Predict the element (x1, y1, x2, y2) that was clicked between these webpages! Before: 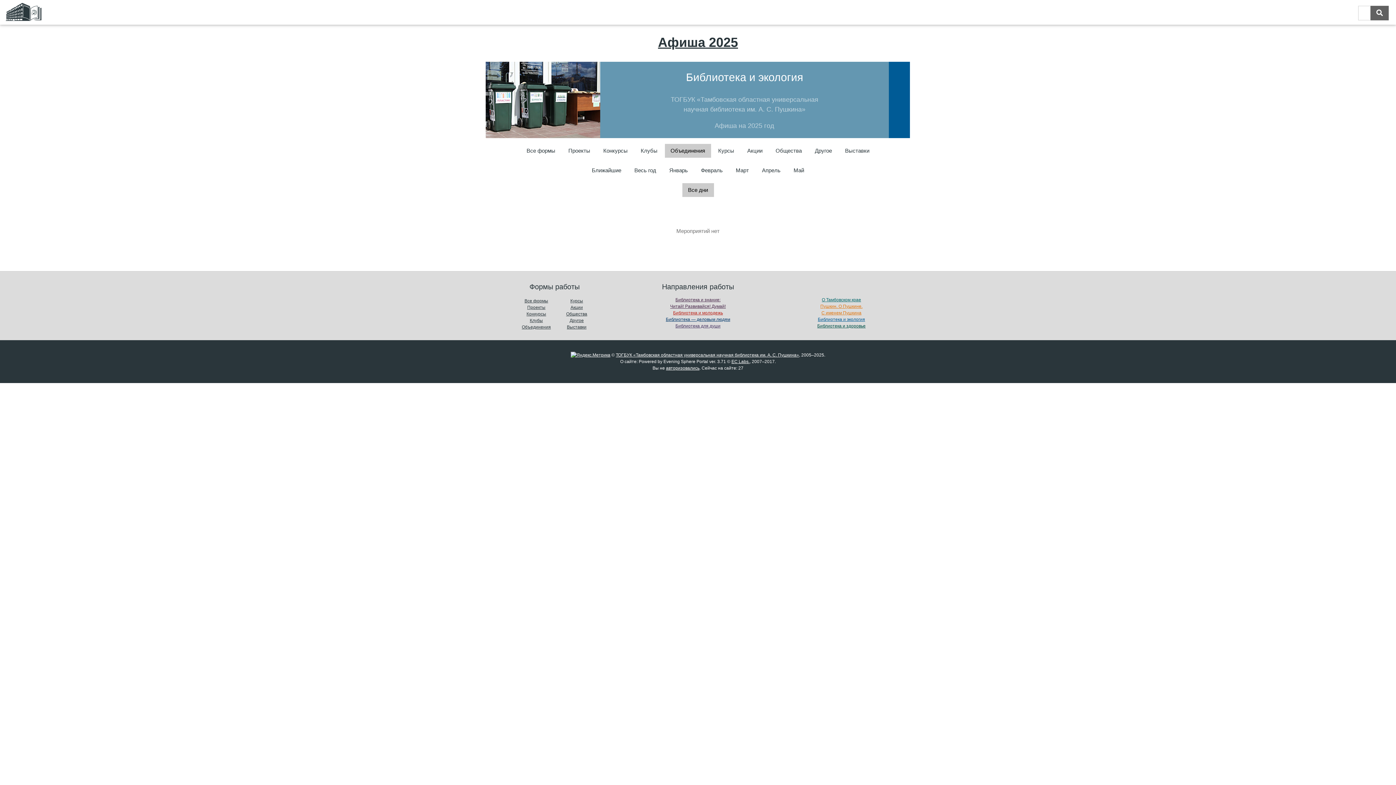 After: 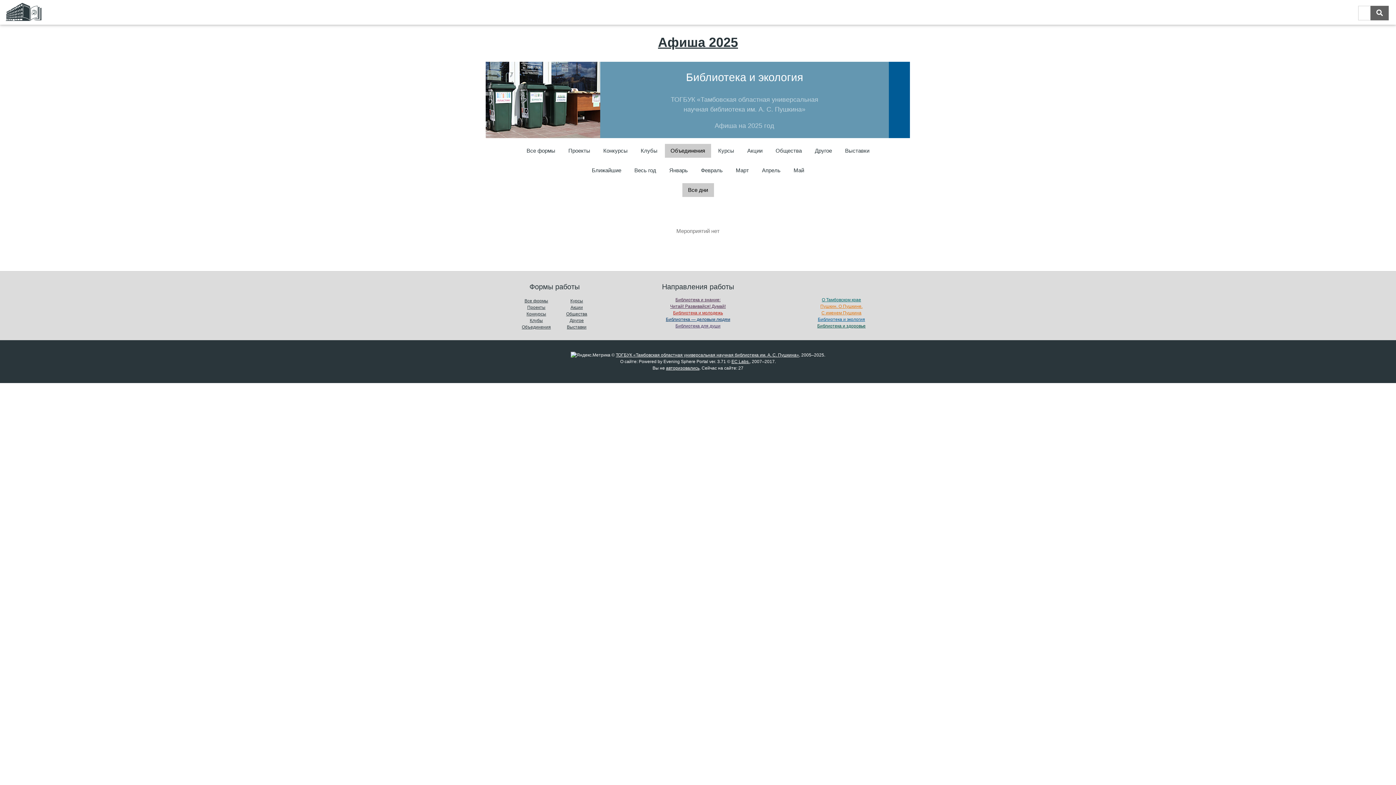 Action: bbox: (570, 352, 610, 357)